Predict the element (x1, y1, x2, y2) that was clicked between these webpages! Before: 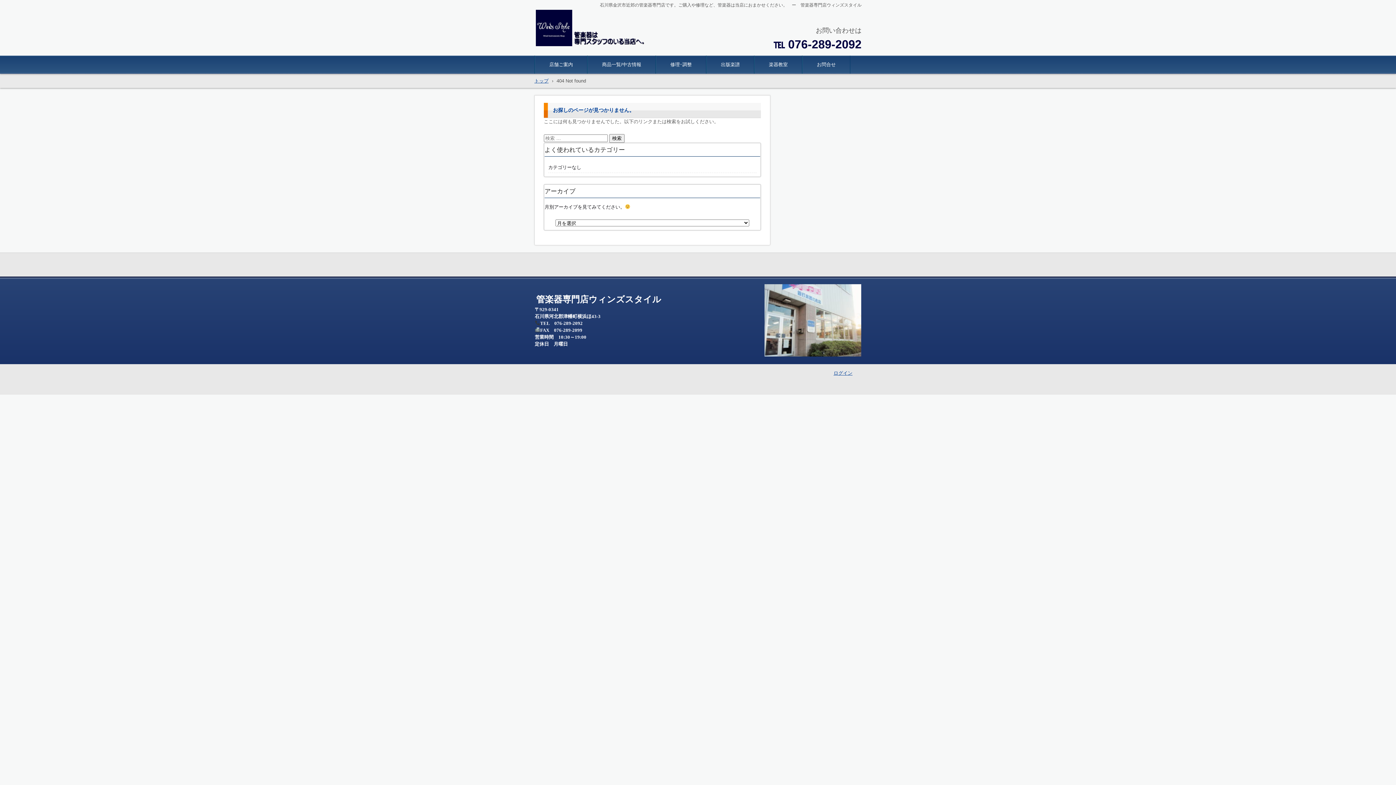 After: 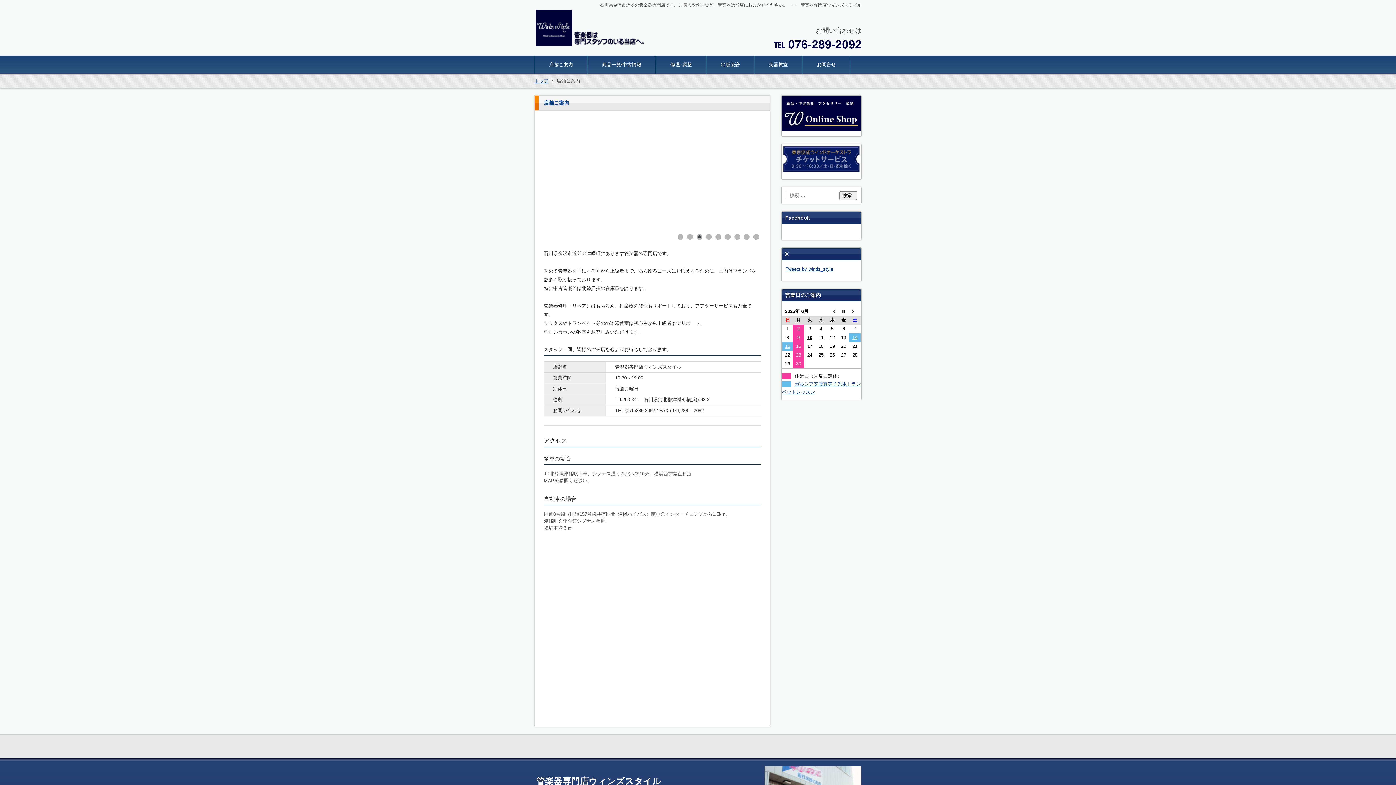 Action: bbox: (534, 55, 587, 73) label: 店舗ご案内